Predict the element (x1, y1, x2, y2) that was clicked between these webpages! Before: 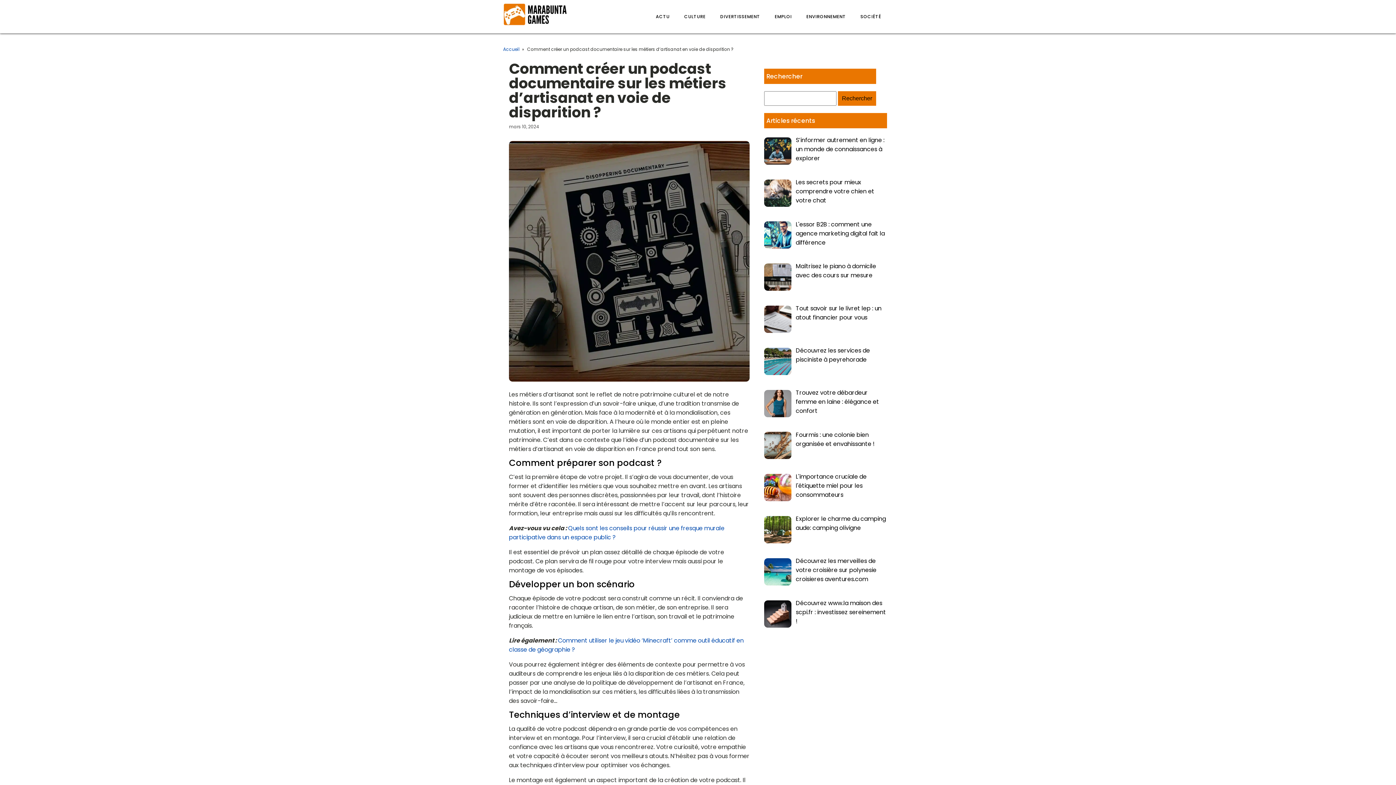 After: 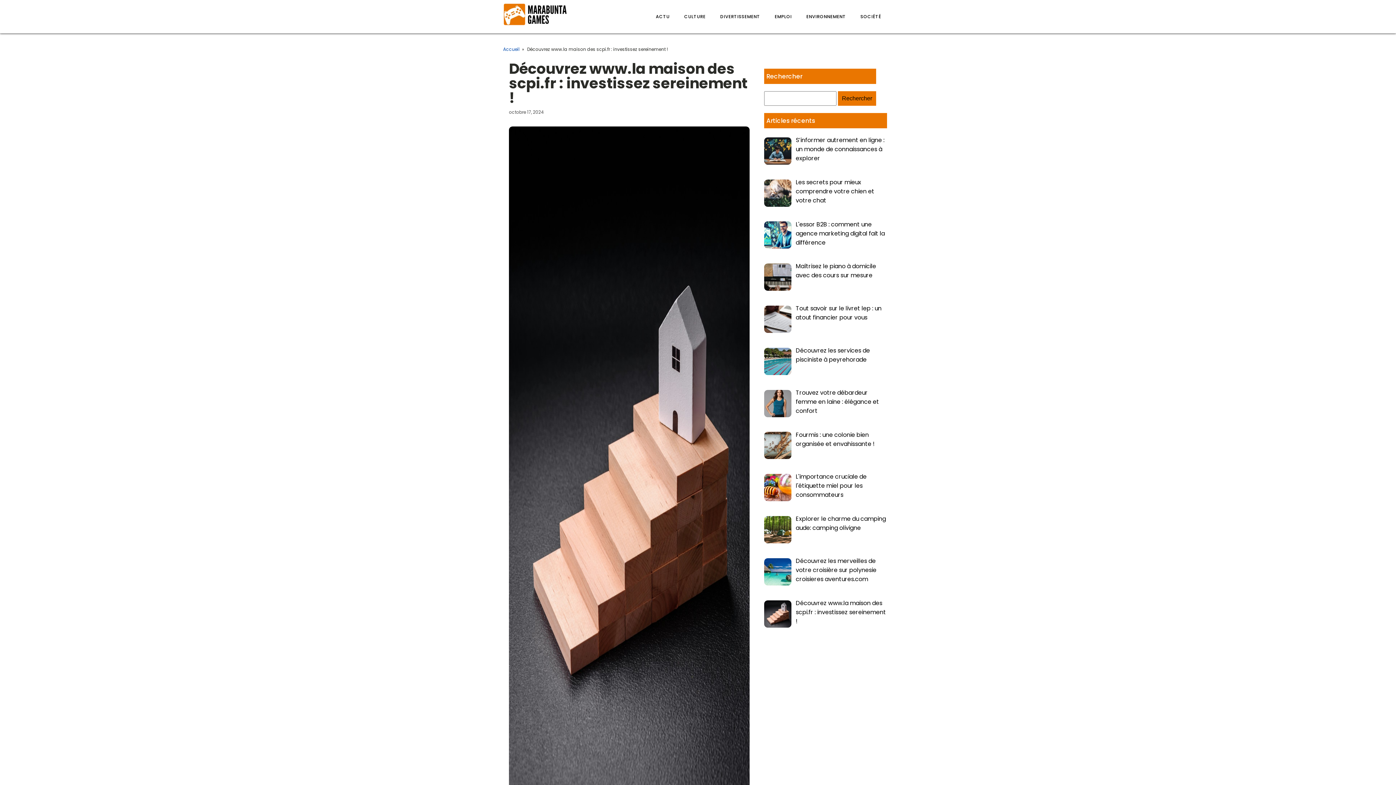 Action: label: Découvrez www.la maison des scpi.fr : investissez sereinement ! bbox: (796, 599, 886, 625)